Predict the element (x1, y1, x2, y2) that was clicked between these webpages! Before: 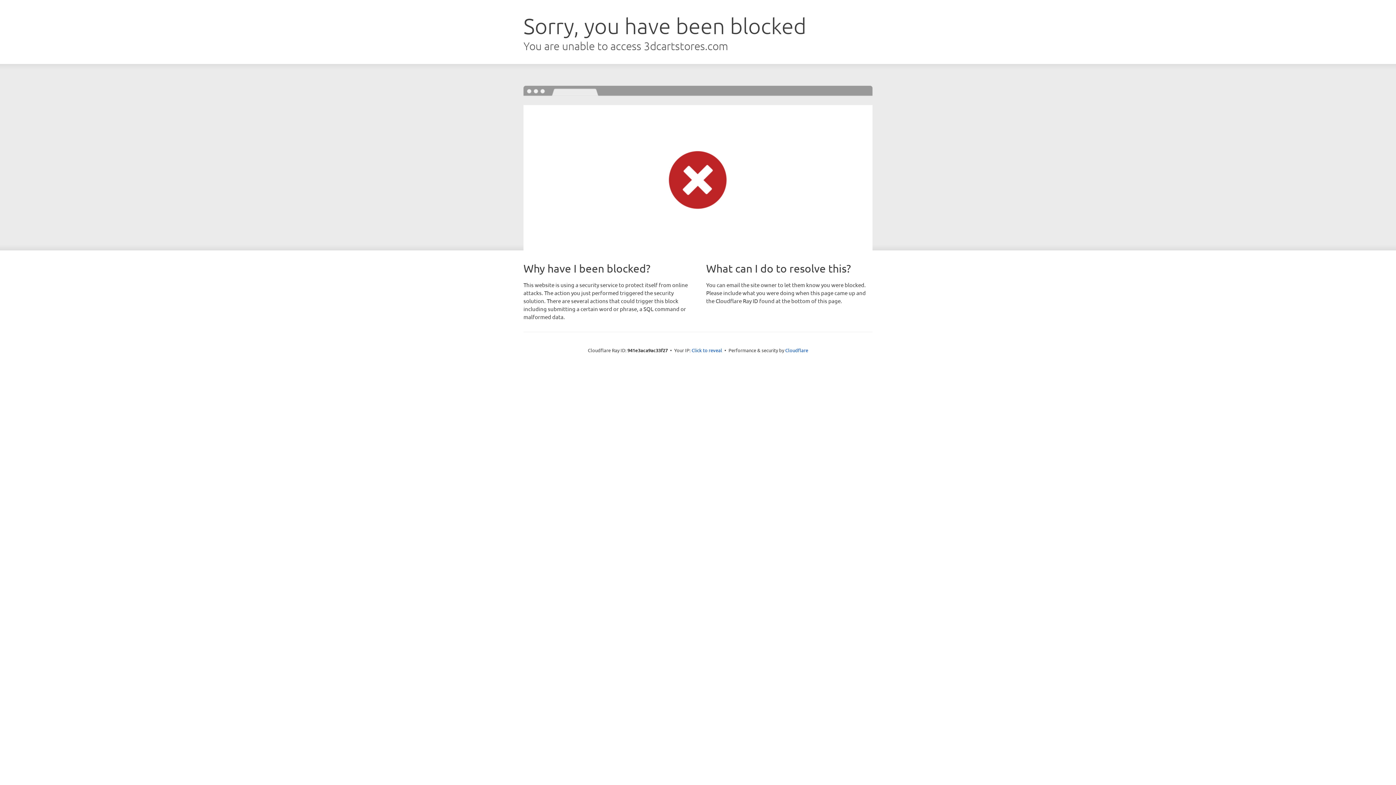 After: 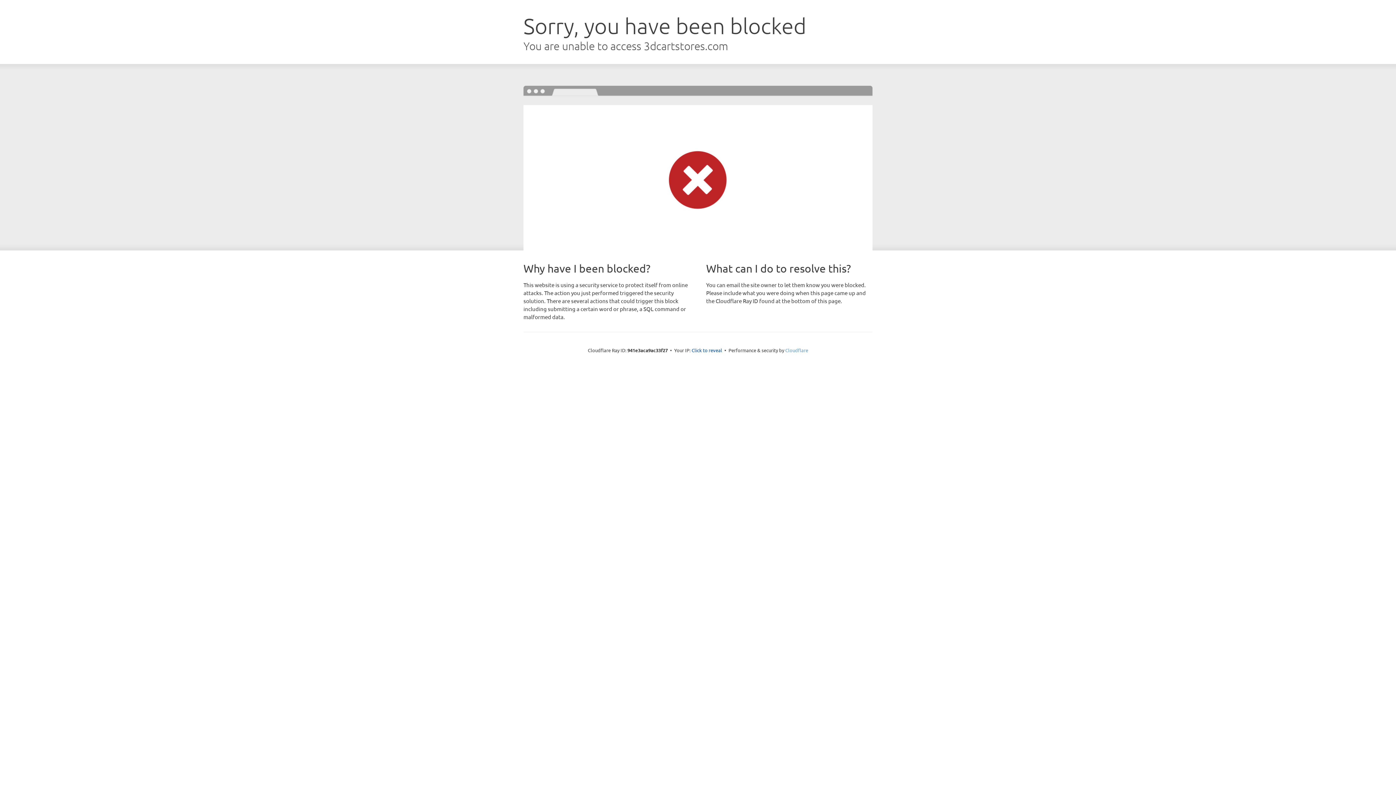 Action: bbox: (785, 347, 808, 353) label: Cloudflare